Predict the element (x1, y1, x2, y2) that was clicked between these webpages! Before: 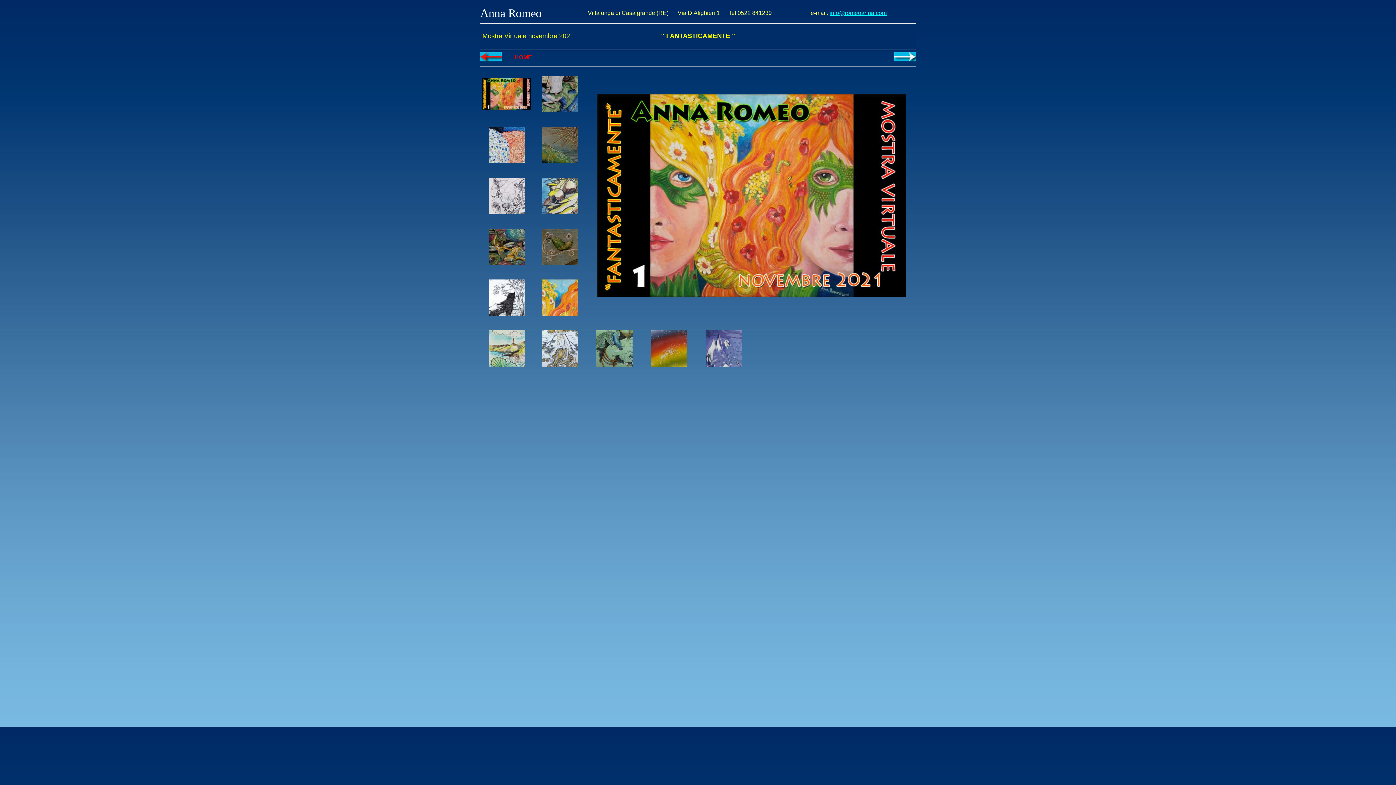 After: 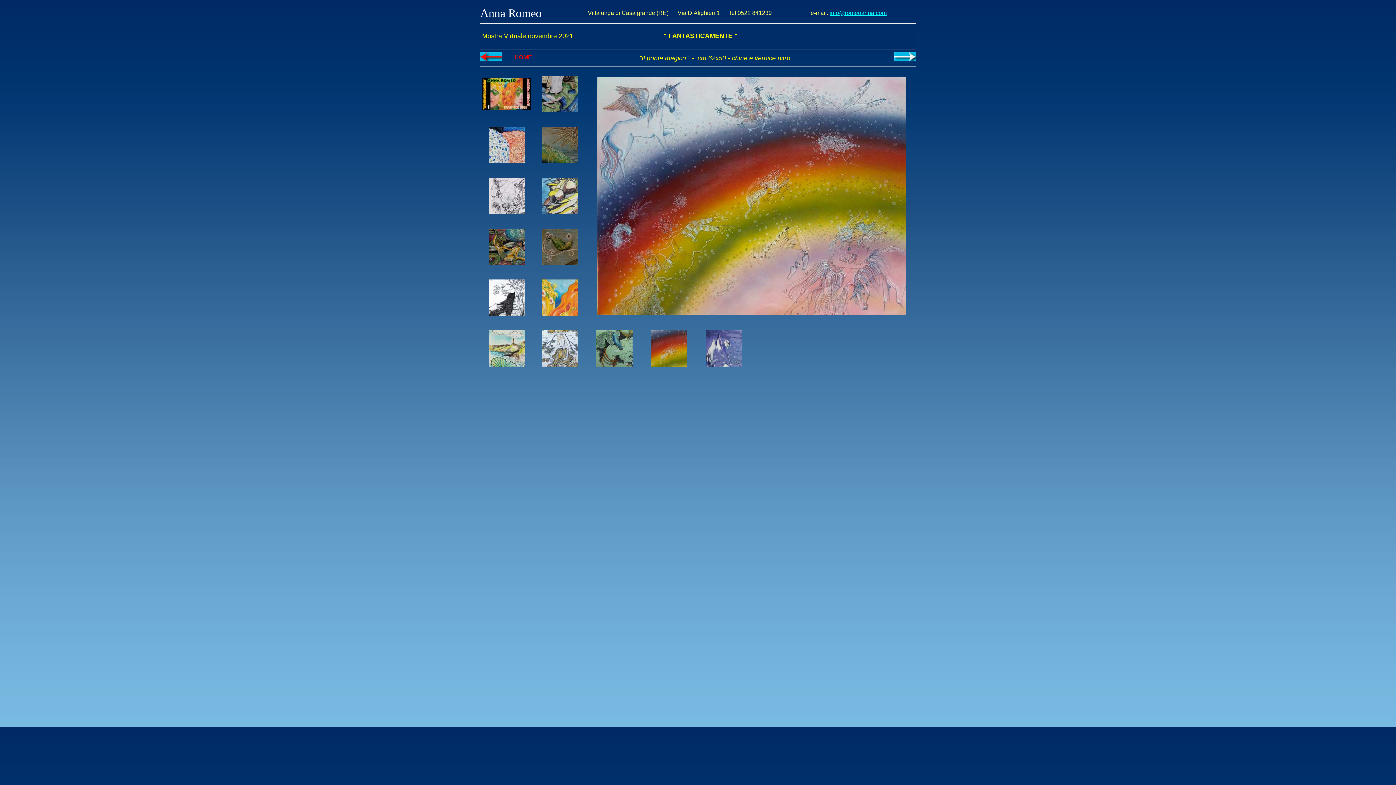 Action: bbox: (650, 361, 687, 368)